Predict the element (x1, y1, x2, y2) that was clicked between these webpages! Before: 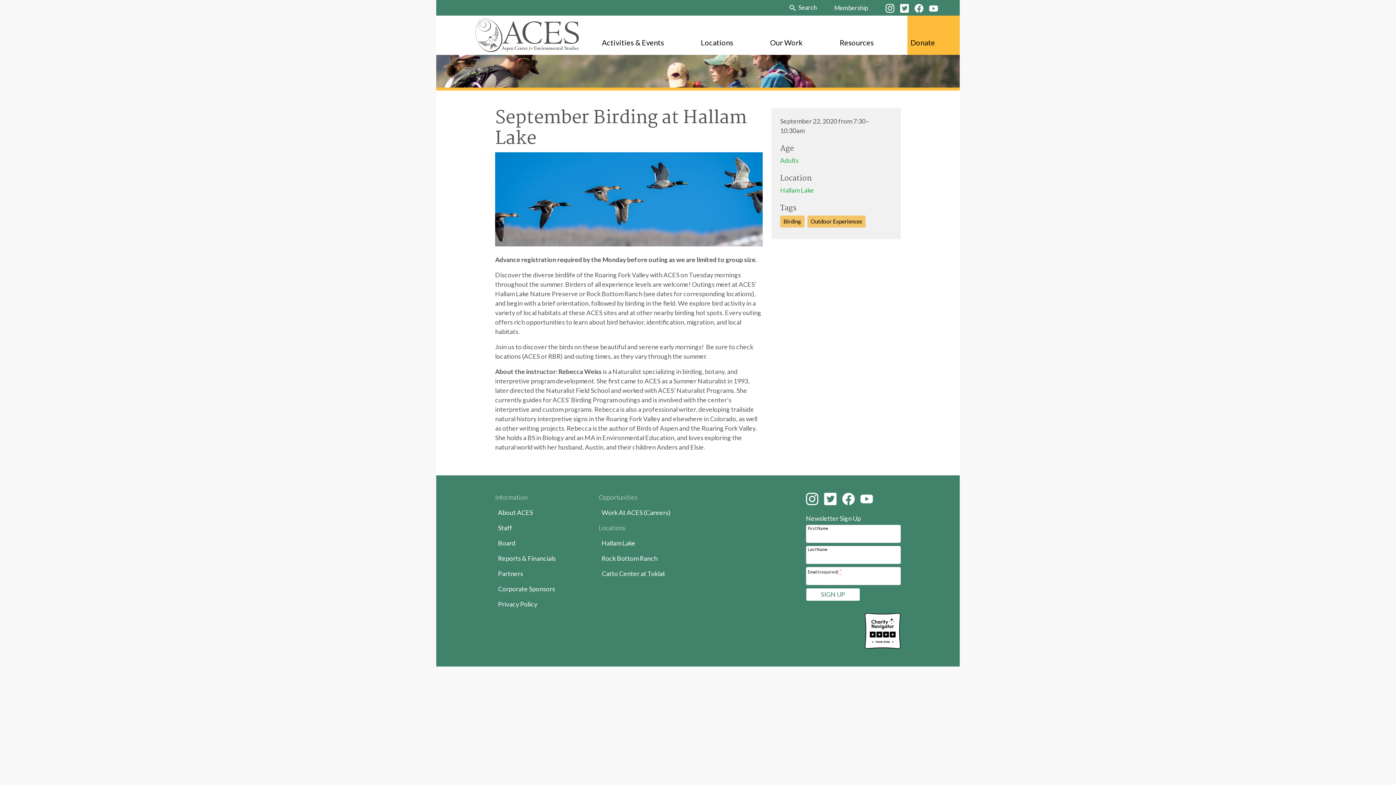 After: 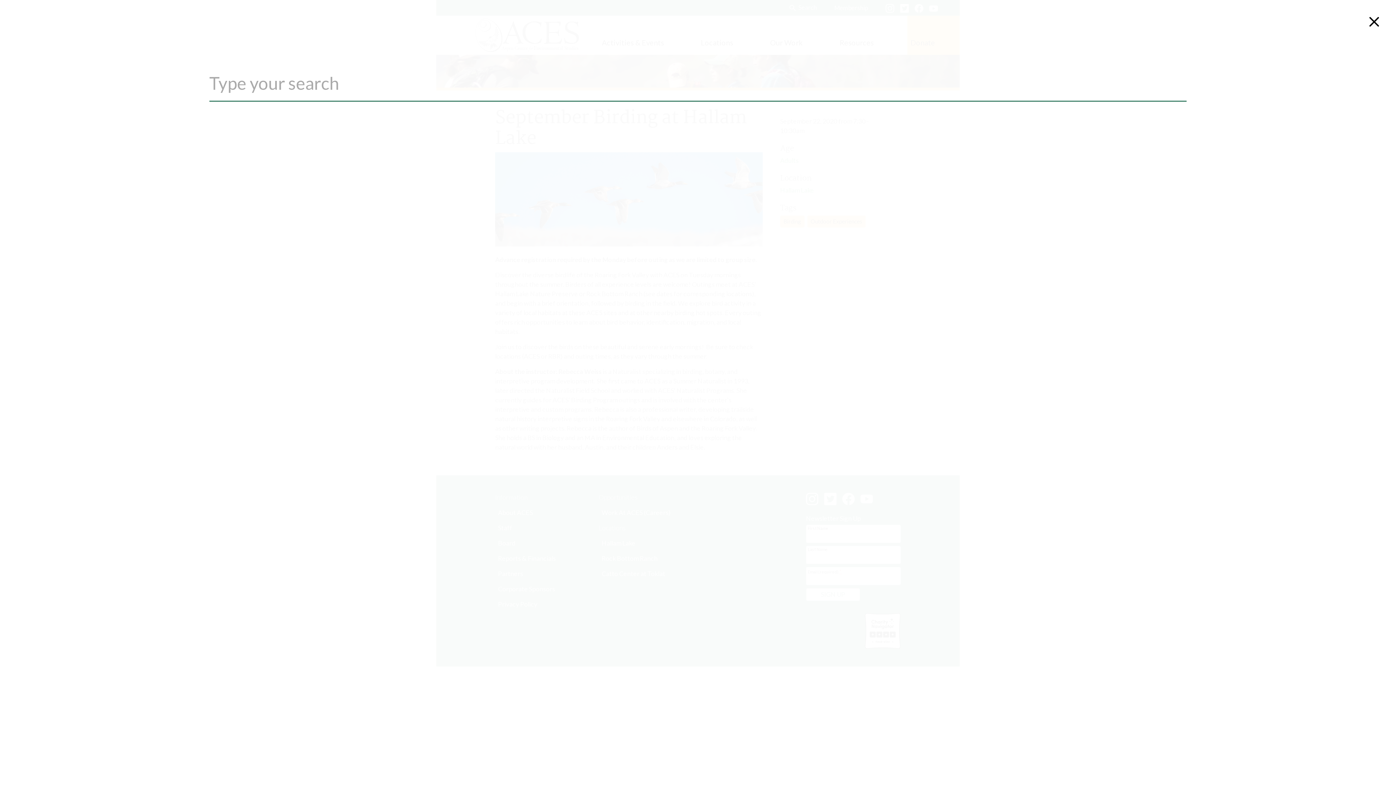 Action: bbox: (788, 3, 817, 12) label:  Search